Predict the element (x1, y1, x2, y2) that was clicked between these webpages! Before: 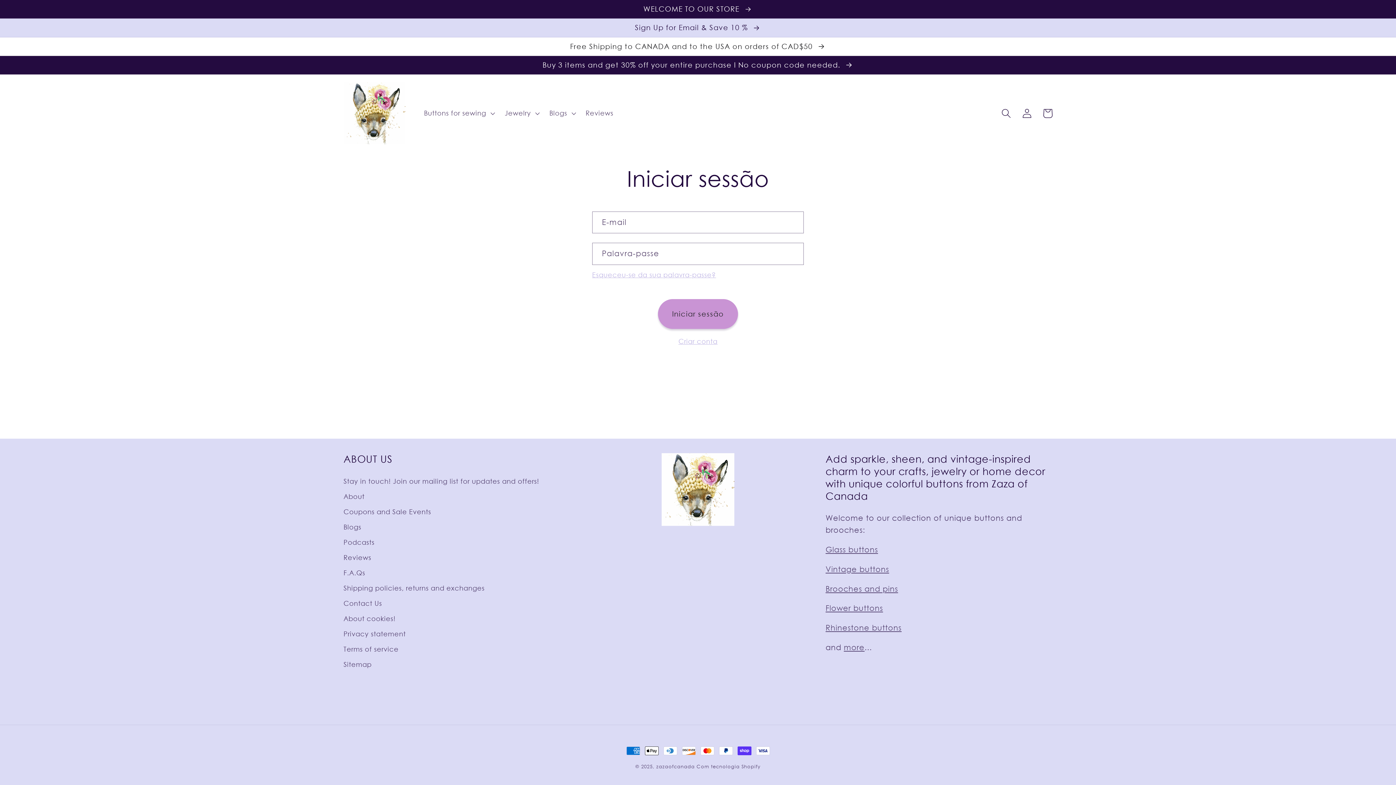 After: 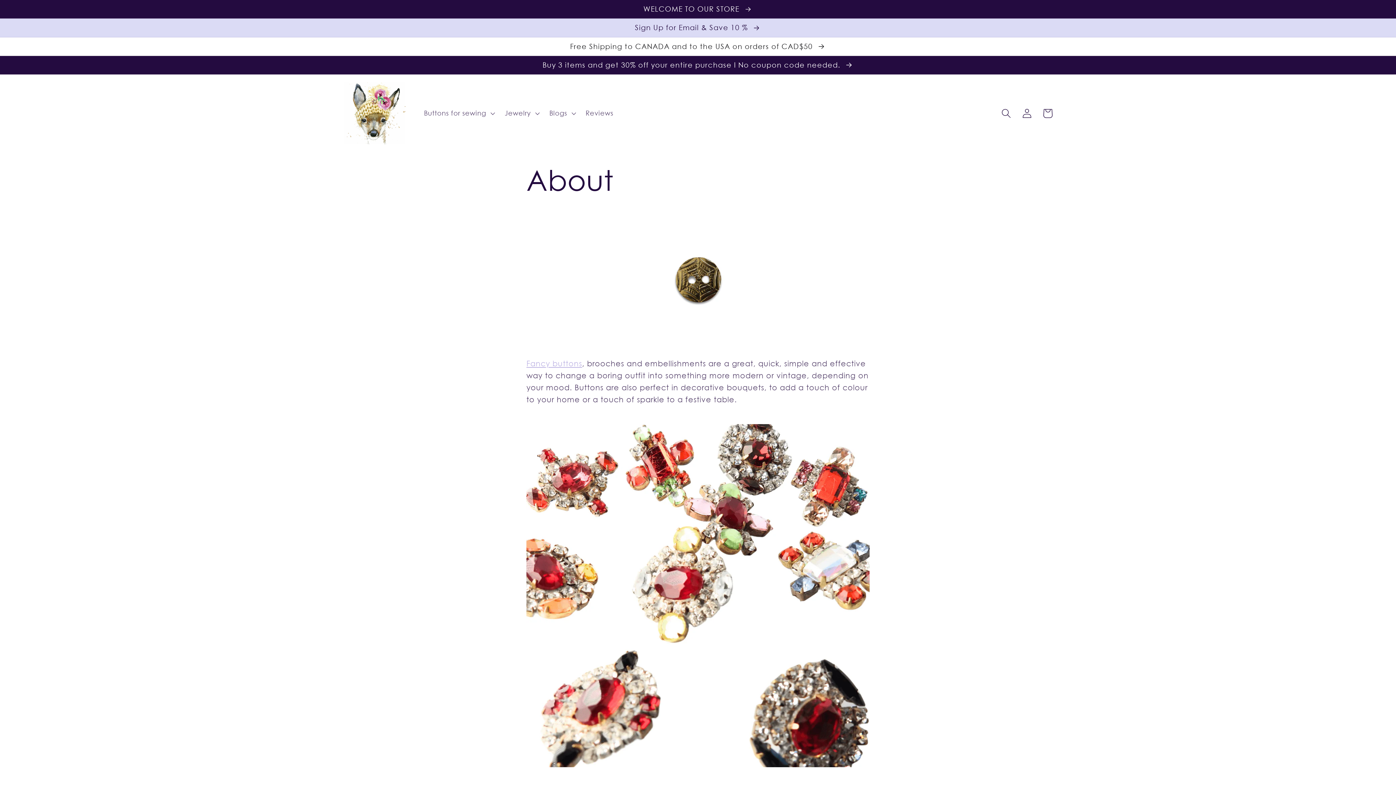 Action: bbox: (343, 489, 364, 504) label: About